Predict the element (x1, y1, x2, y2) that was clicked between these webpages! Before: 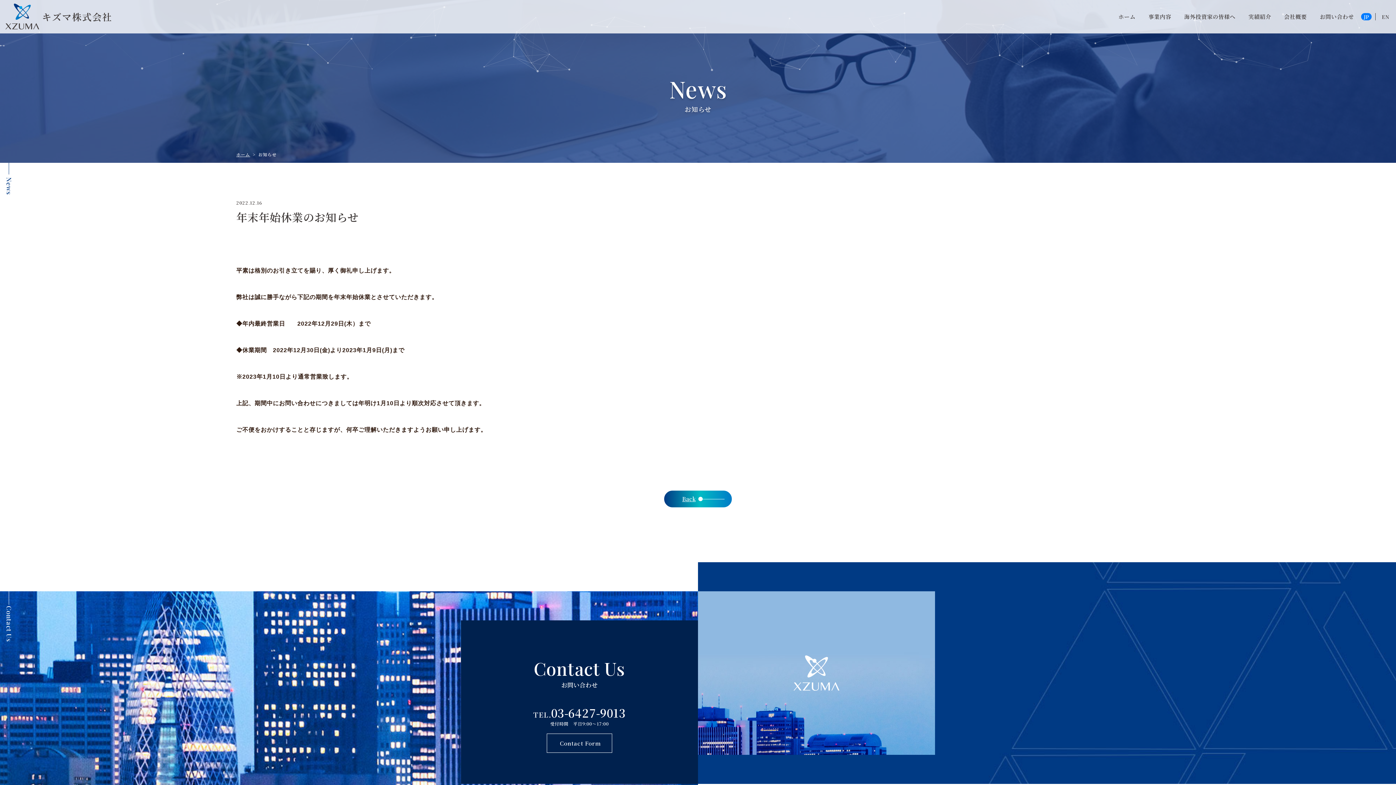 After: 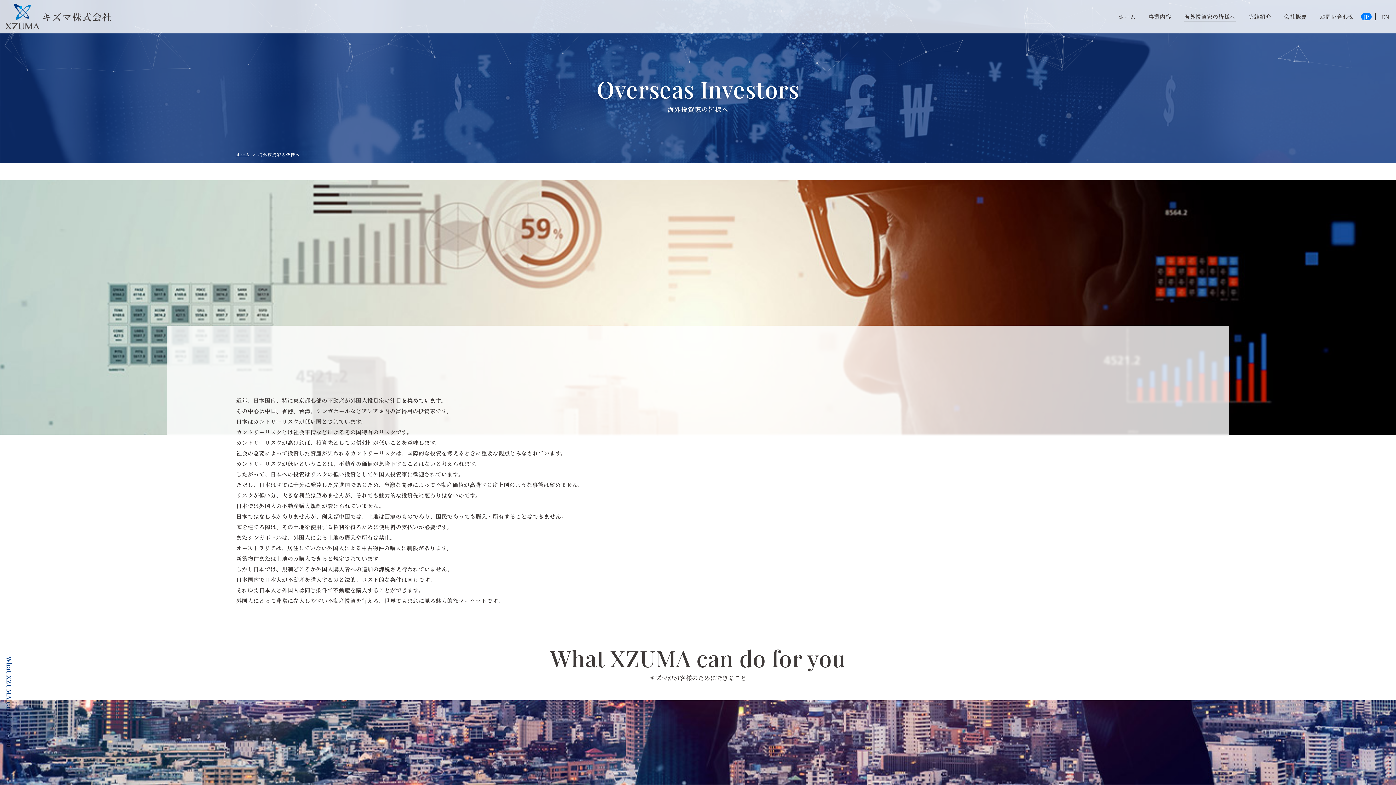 Action: label: 海外投資家の皆様へ bbox: (1184, 12, 1236, 20)